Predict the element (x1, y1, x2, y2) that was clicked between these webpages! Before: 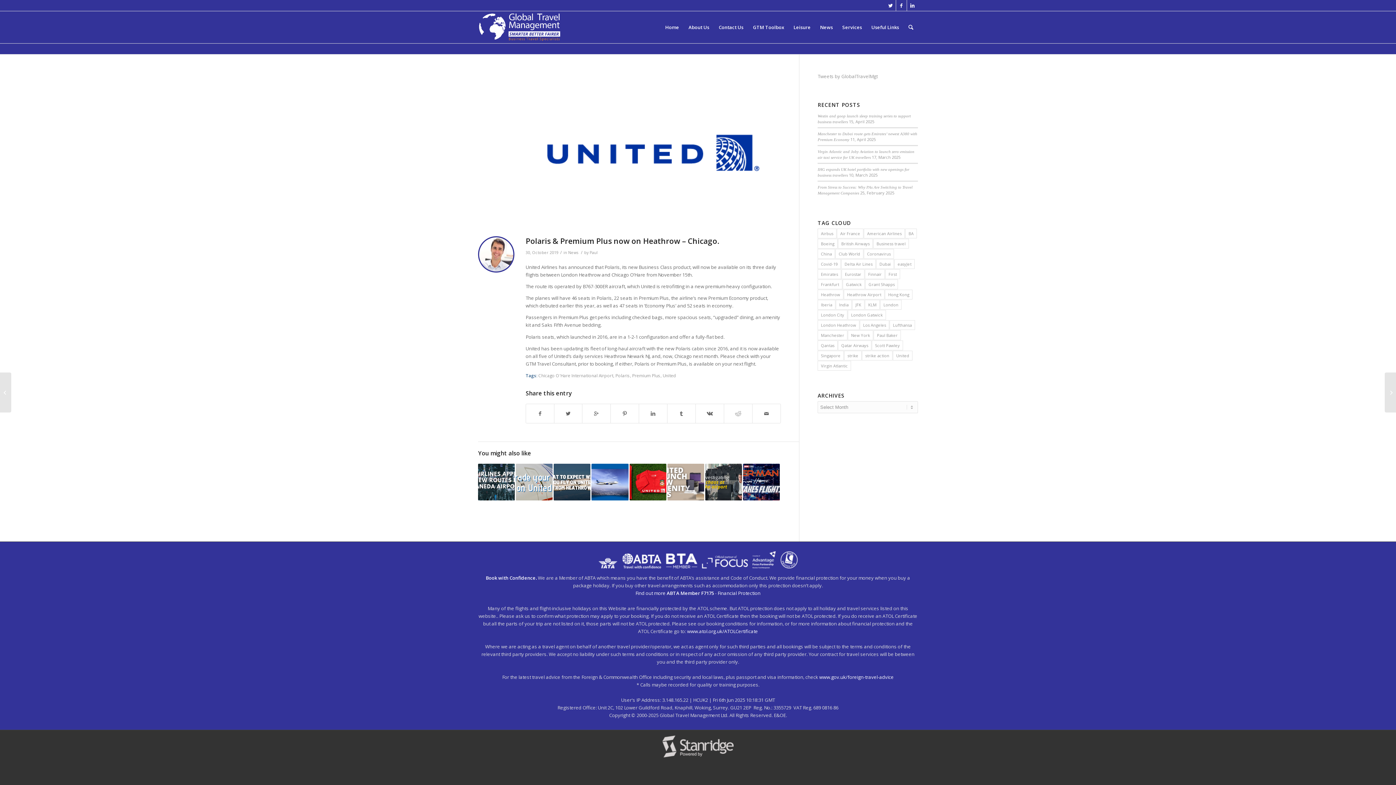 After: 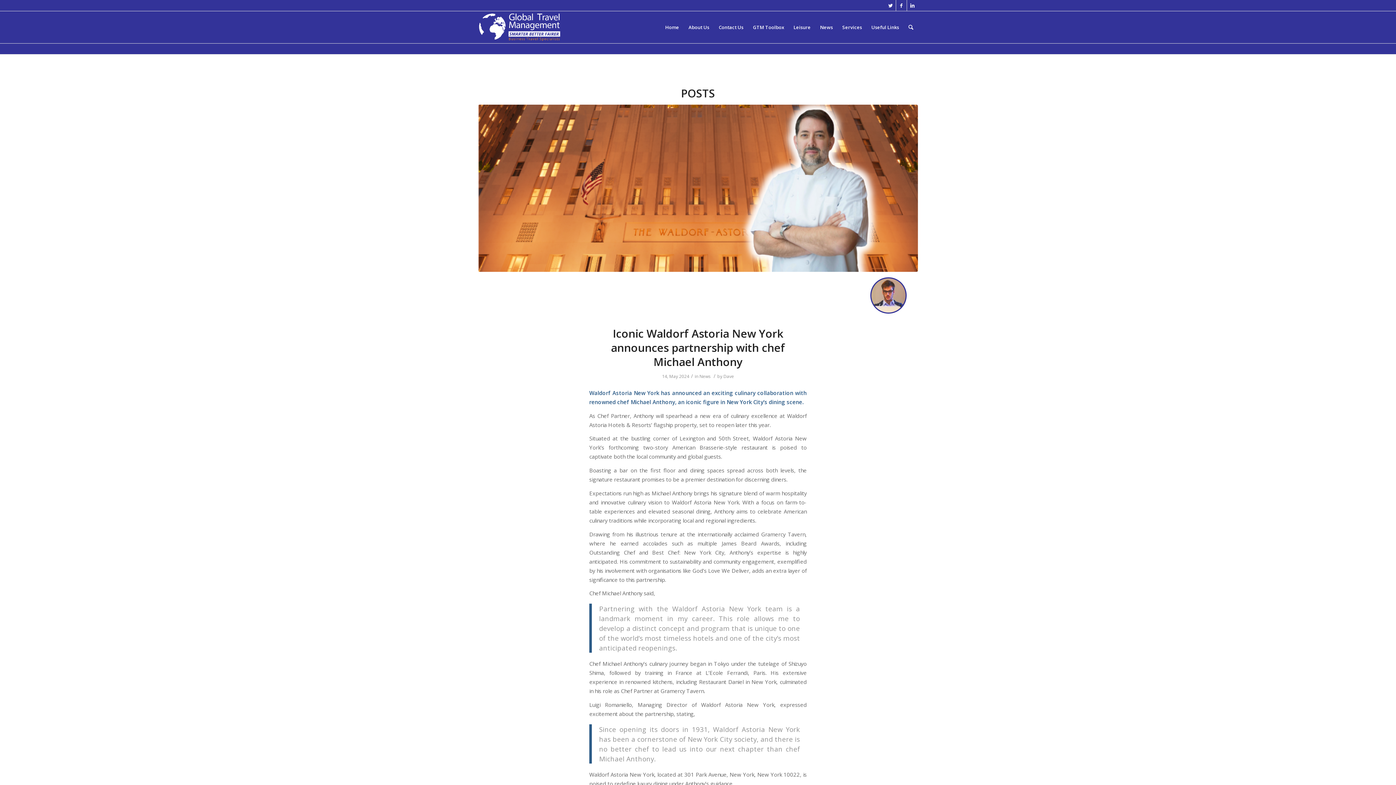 Action: label: New York (19 items) bbox: (848, 330, 873, 340)